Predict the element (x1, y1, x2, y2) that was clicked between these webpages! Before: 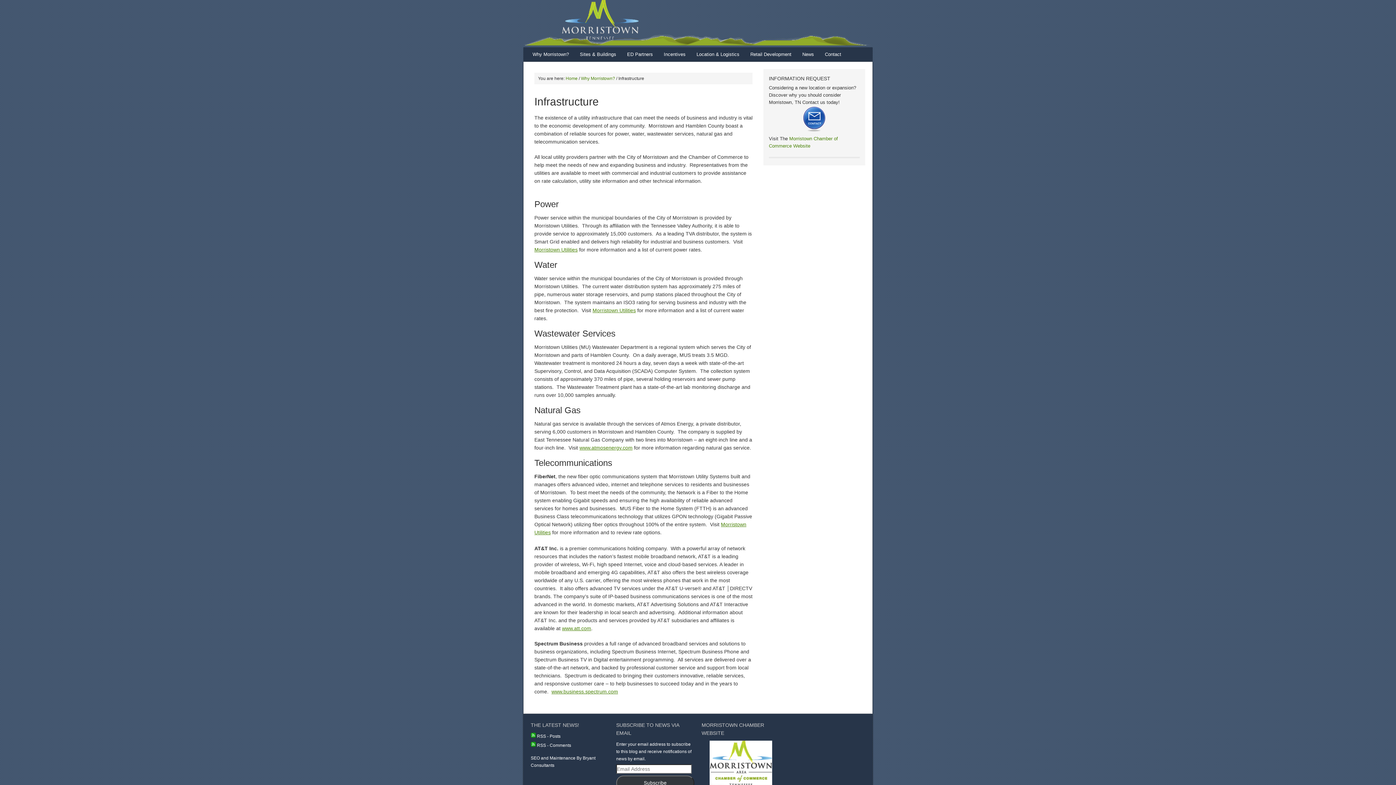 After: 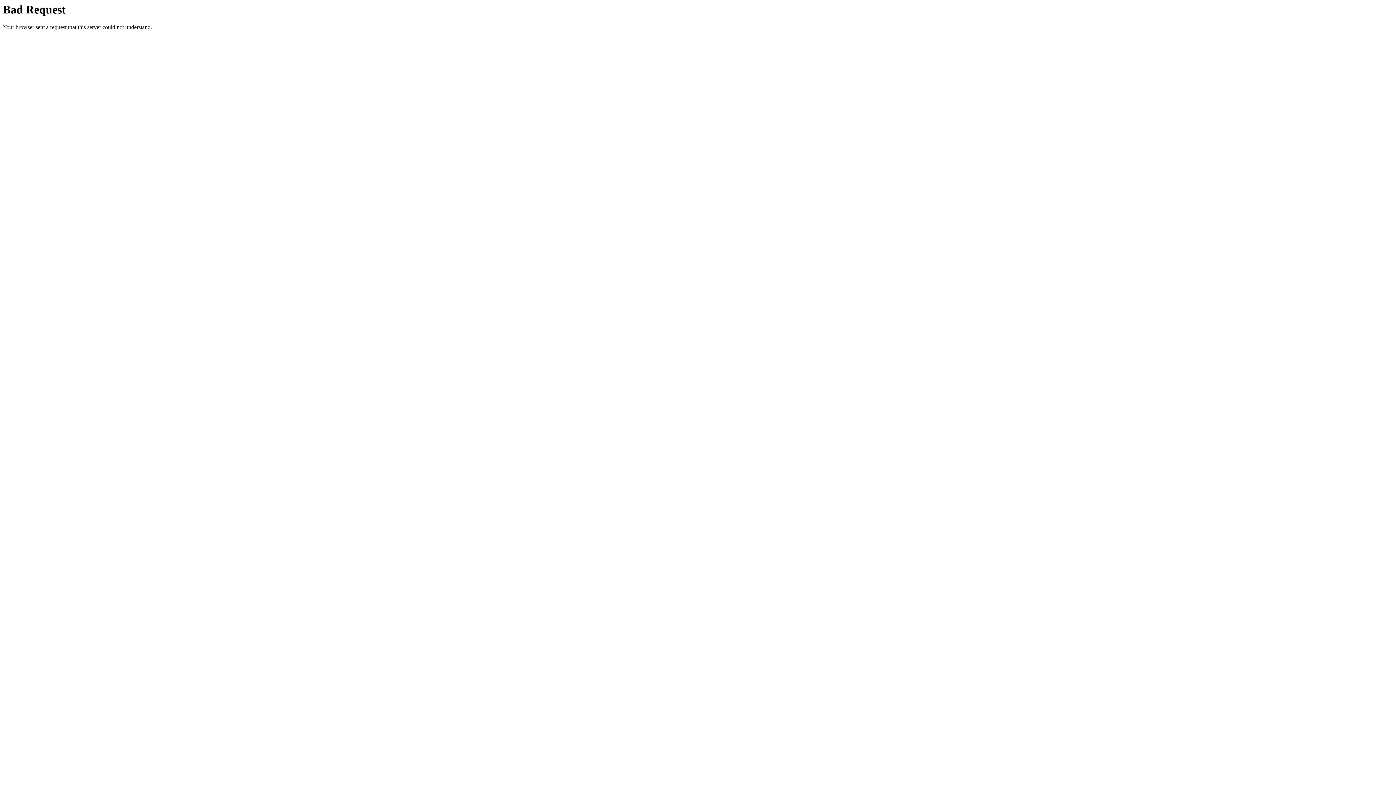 Action: label: Morristown Utilities bbox: (534, 246, 577, 252)